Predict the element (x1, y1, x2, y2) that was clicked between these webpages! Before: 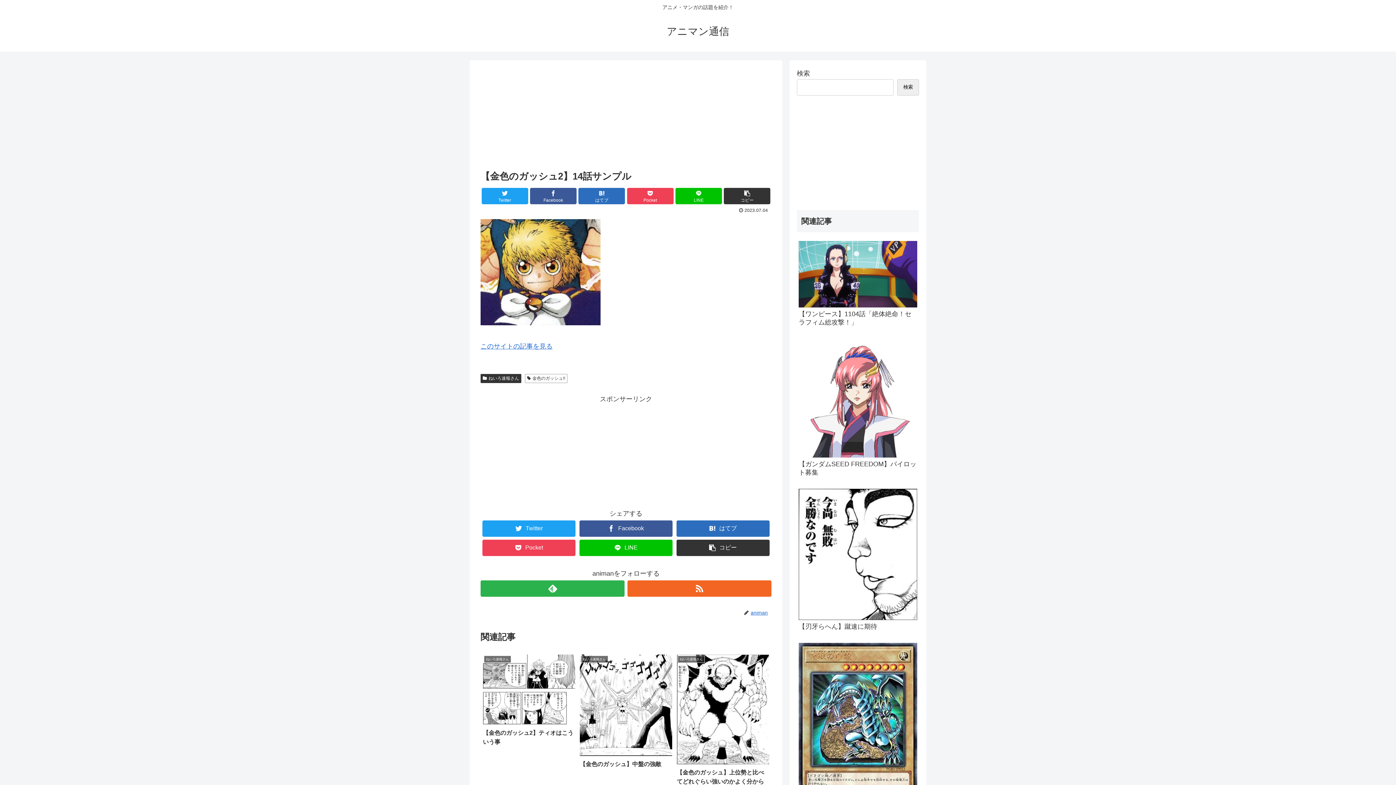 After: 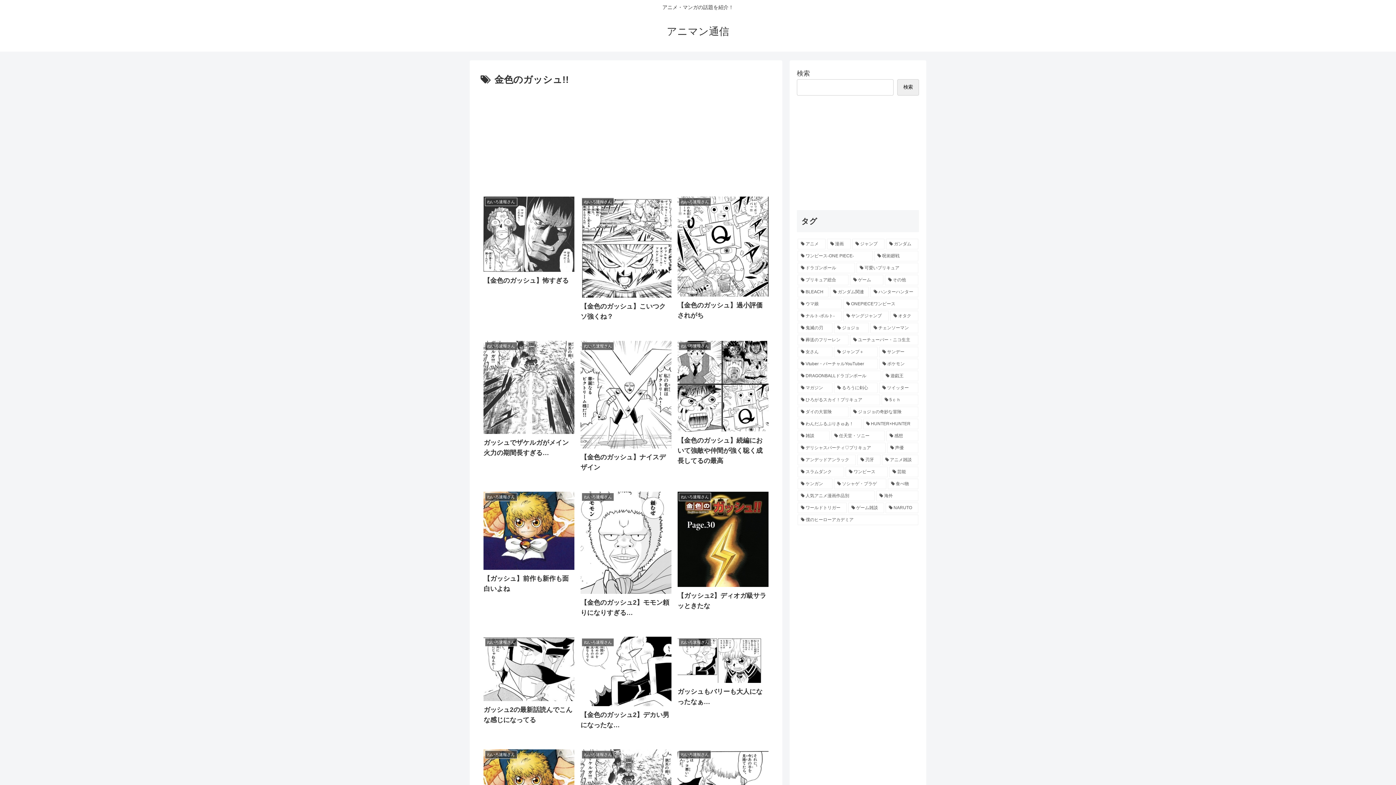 Action: bbox: (525, 374, 567, 383) label: 金色のガッシュ!!